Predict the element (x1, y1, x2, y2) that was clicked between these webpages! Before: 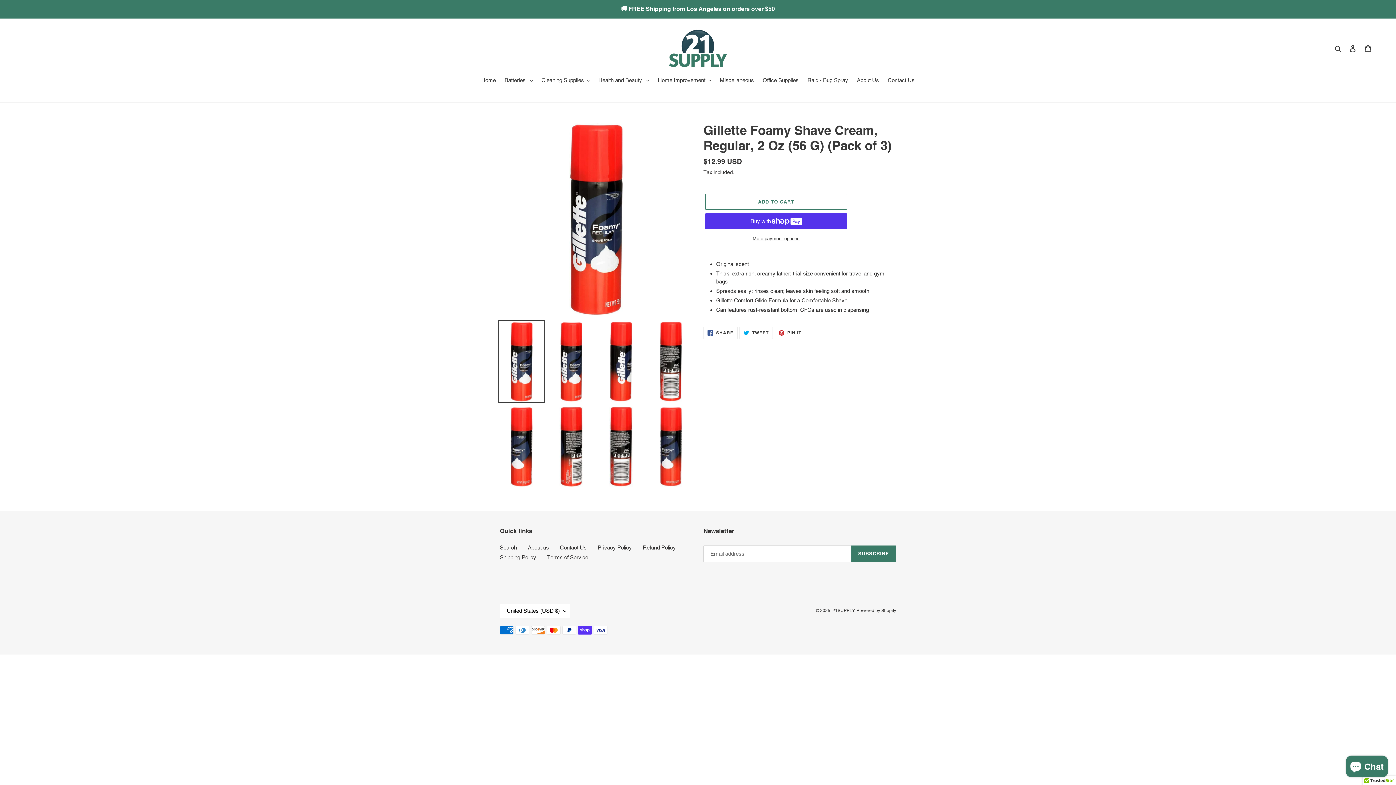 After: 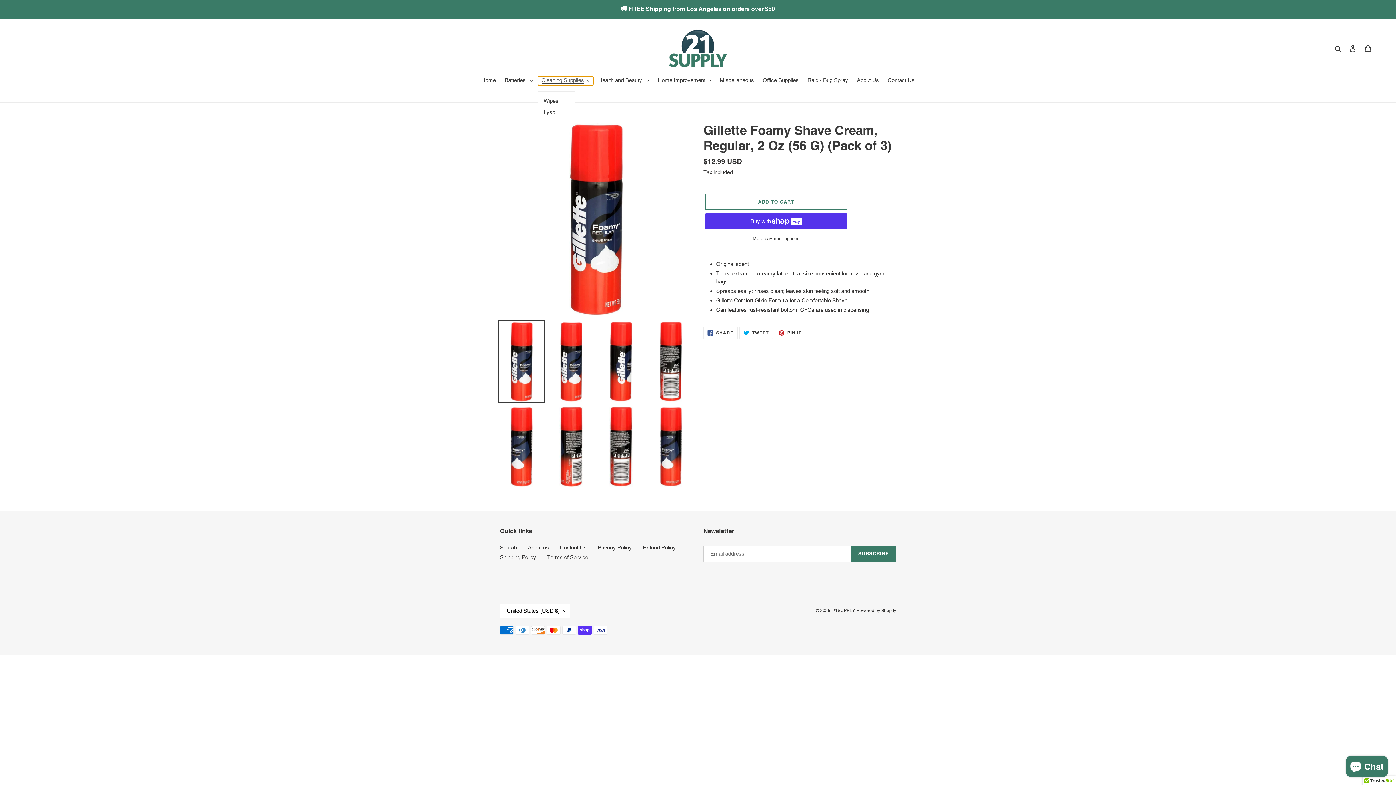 Action: bbox: (538, 76, 593, 85) label: Cleaning Supplies